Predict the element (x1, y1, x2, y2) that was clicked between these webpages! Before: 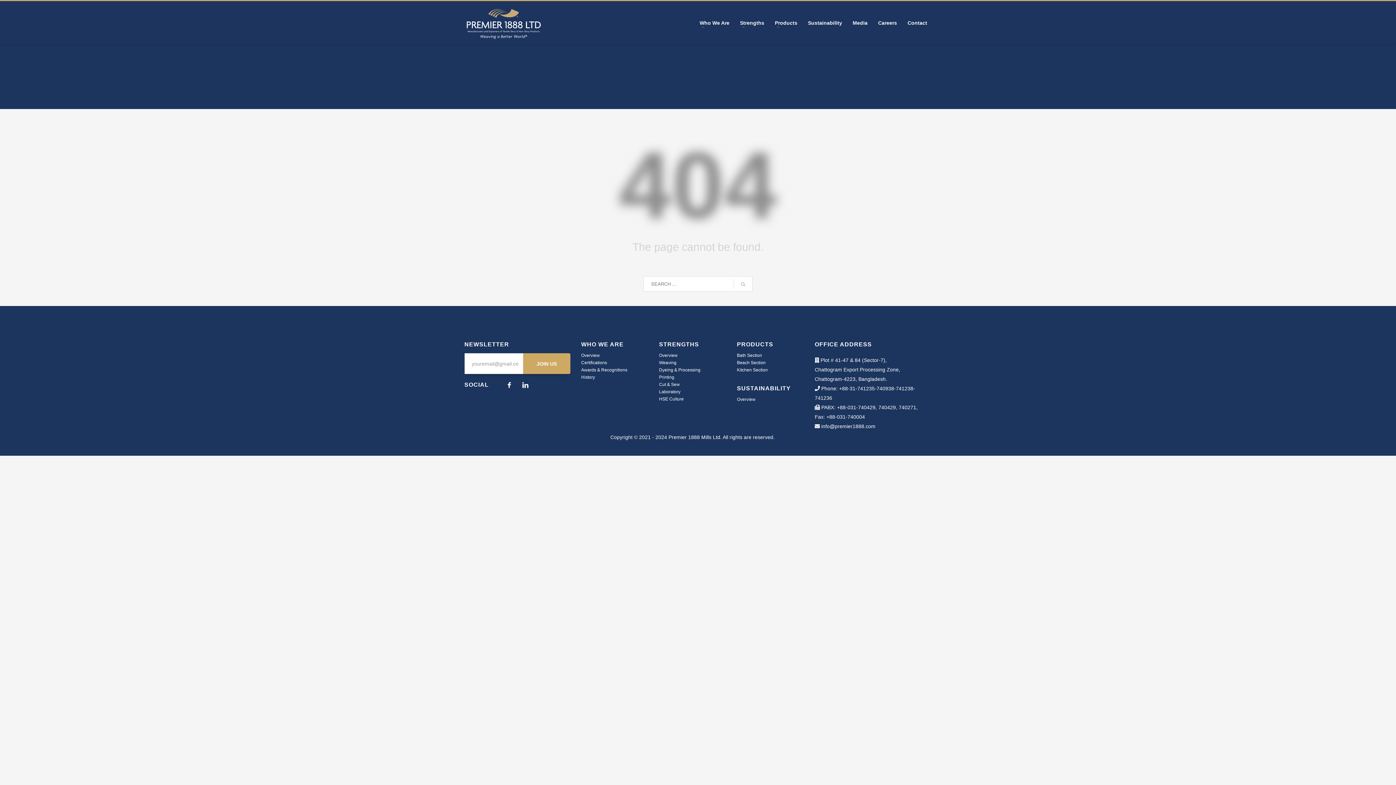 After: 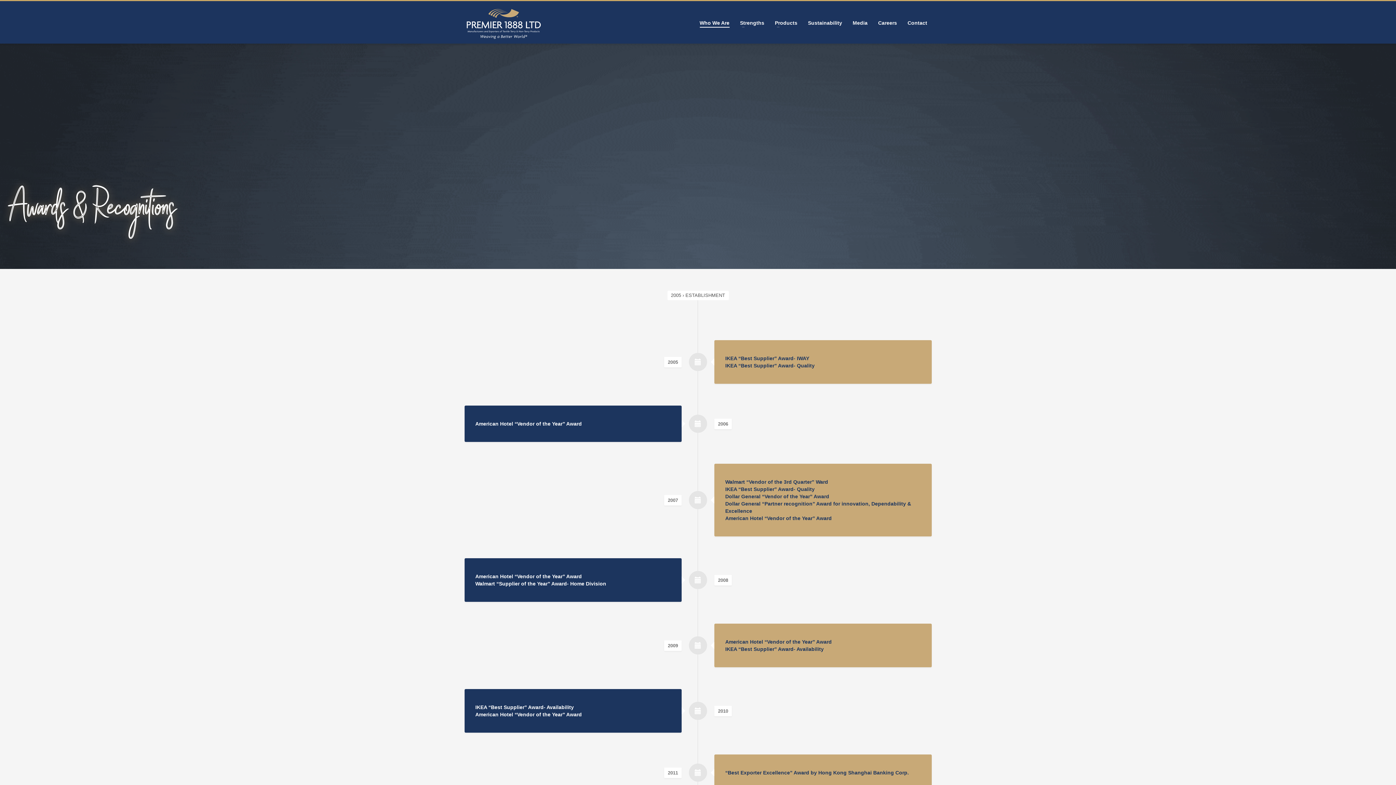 Action: bbox: (581, 367, 627, 372) label: Awards & Recognitions